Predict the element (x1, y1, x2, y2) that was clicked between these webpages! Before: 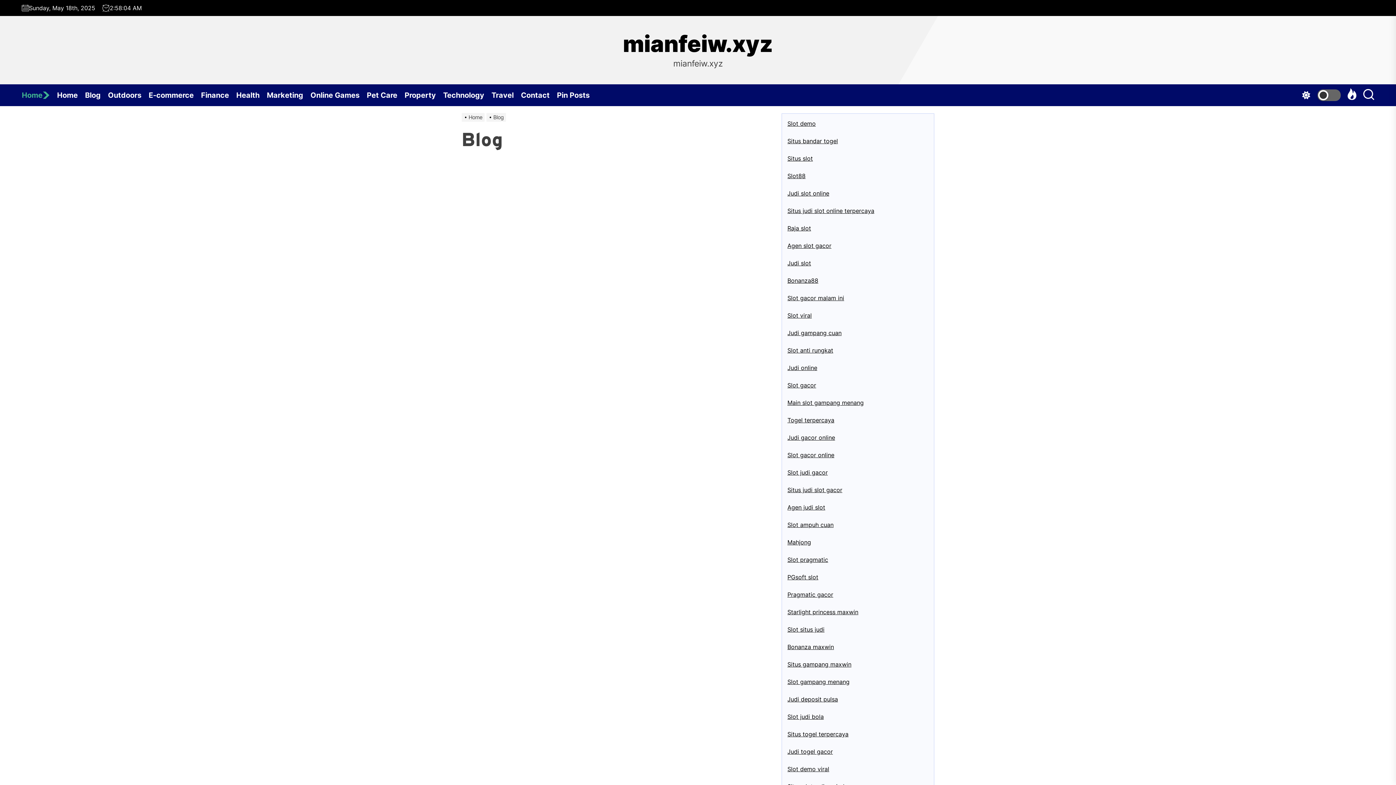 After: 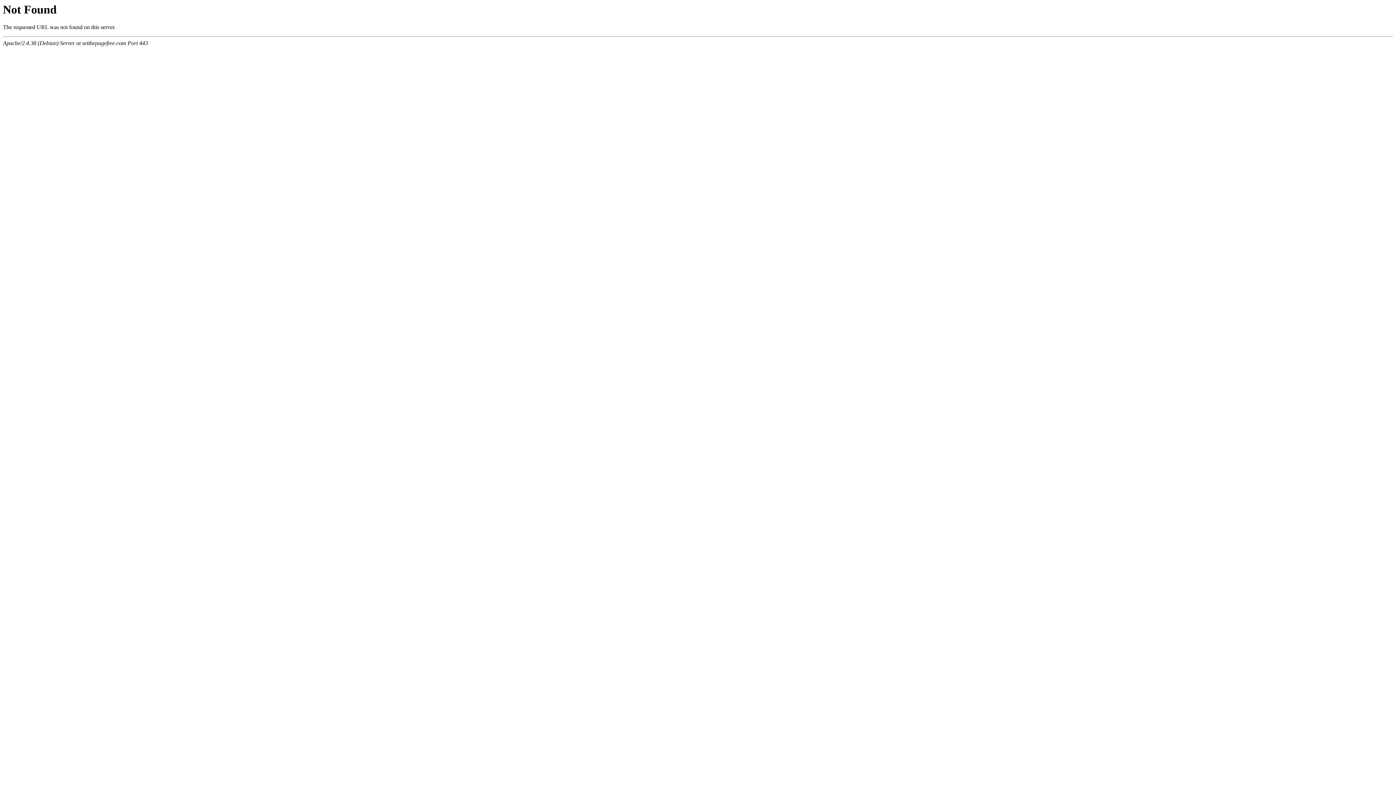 Action: label: Situs togel terpercaya bbox: (787, 730, 848, 738)